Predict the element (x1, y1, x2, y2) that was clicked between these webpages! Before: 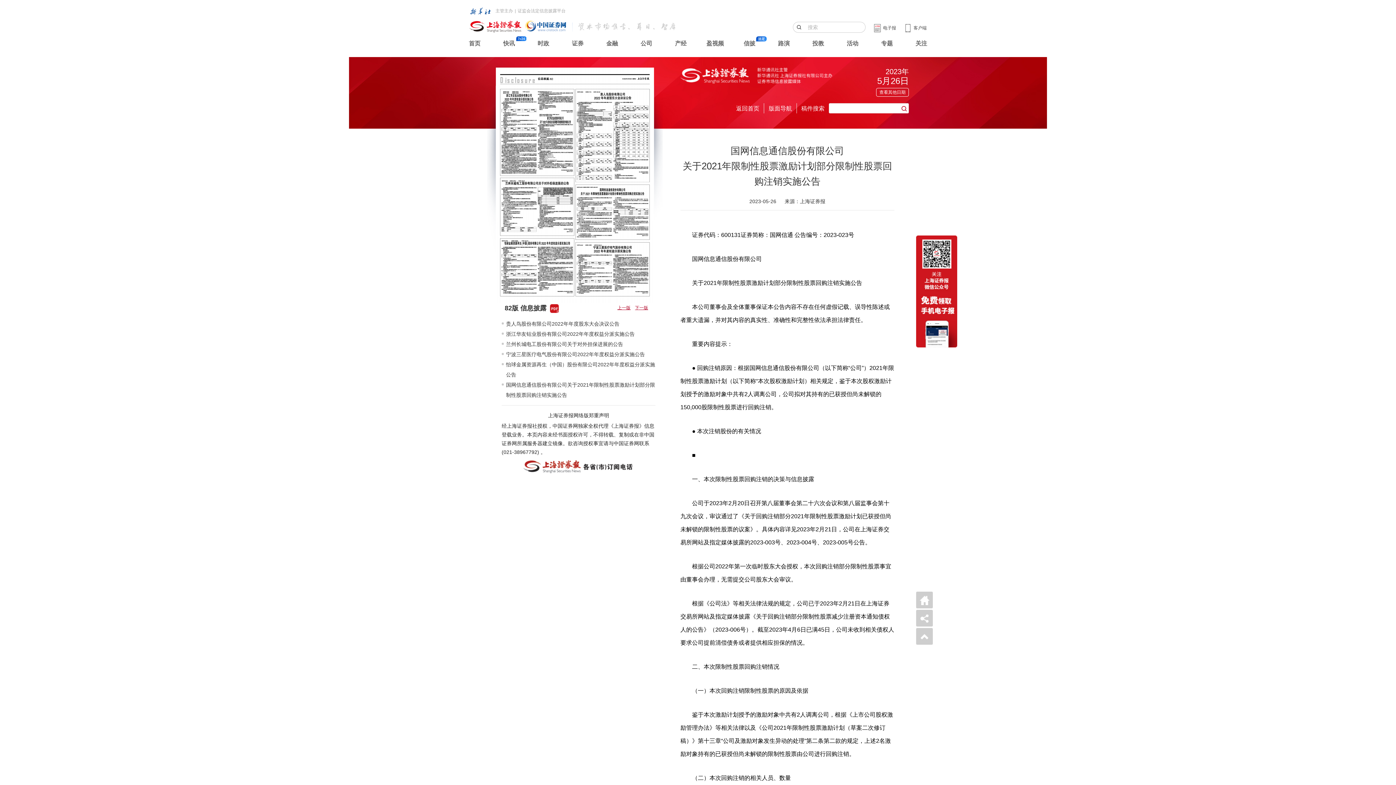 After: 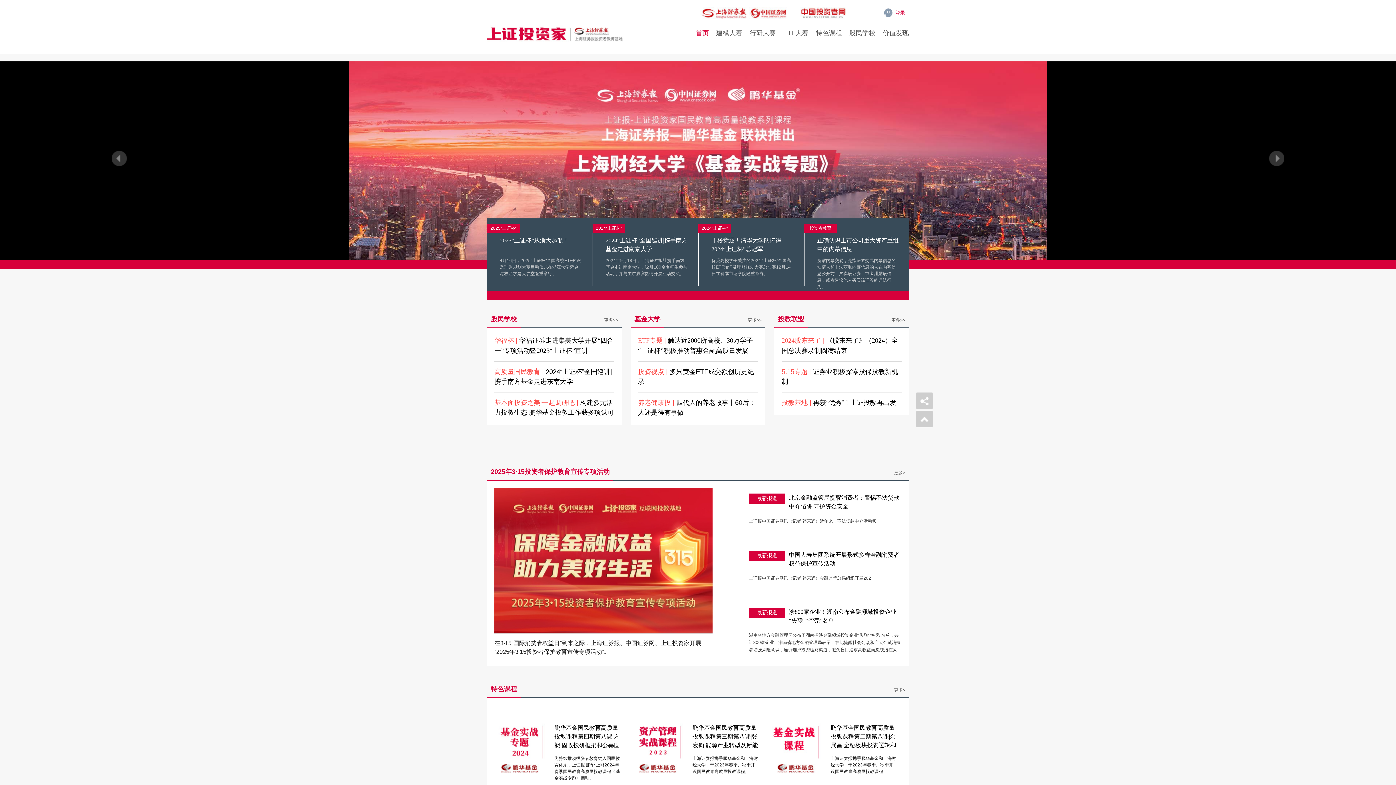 Action: bbox: (812, 36, 824, 50) label: 投教